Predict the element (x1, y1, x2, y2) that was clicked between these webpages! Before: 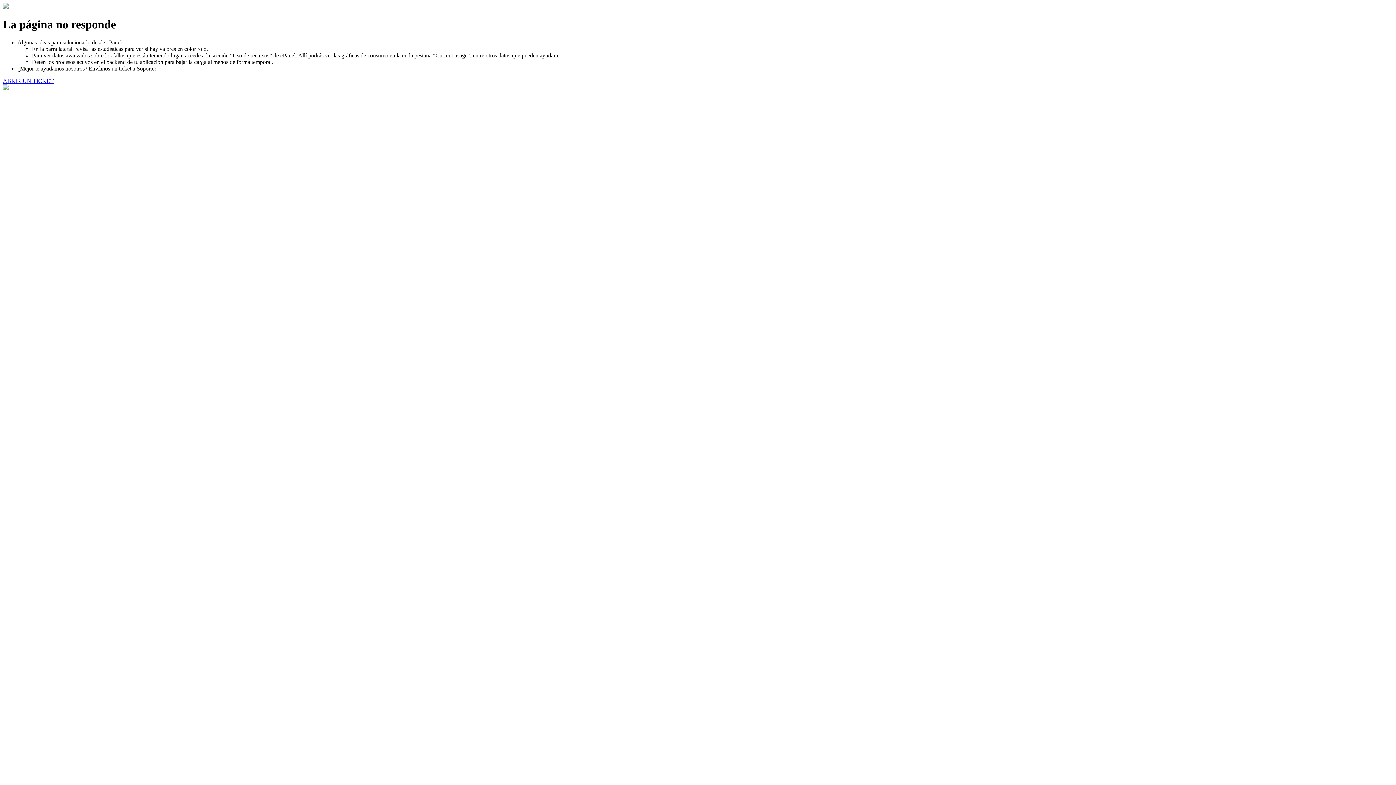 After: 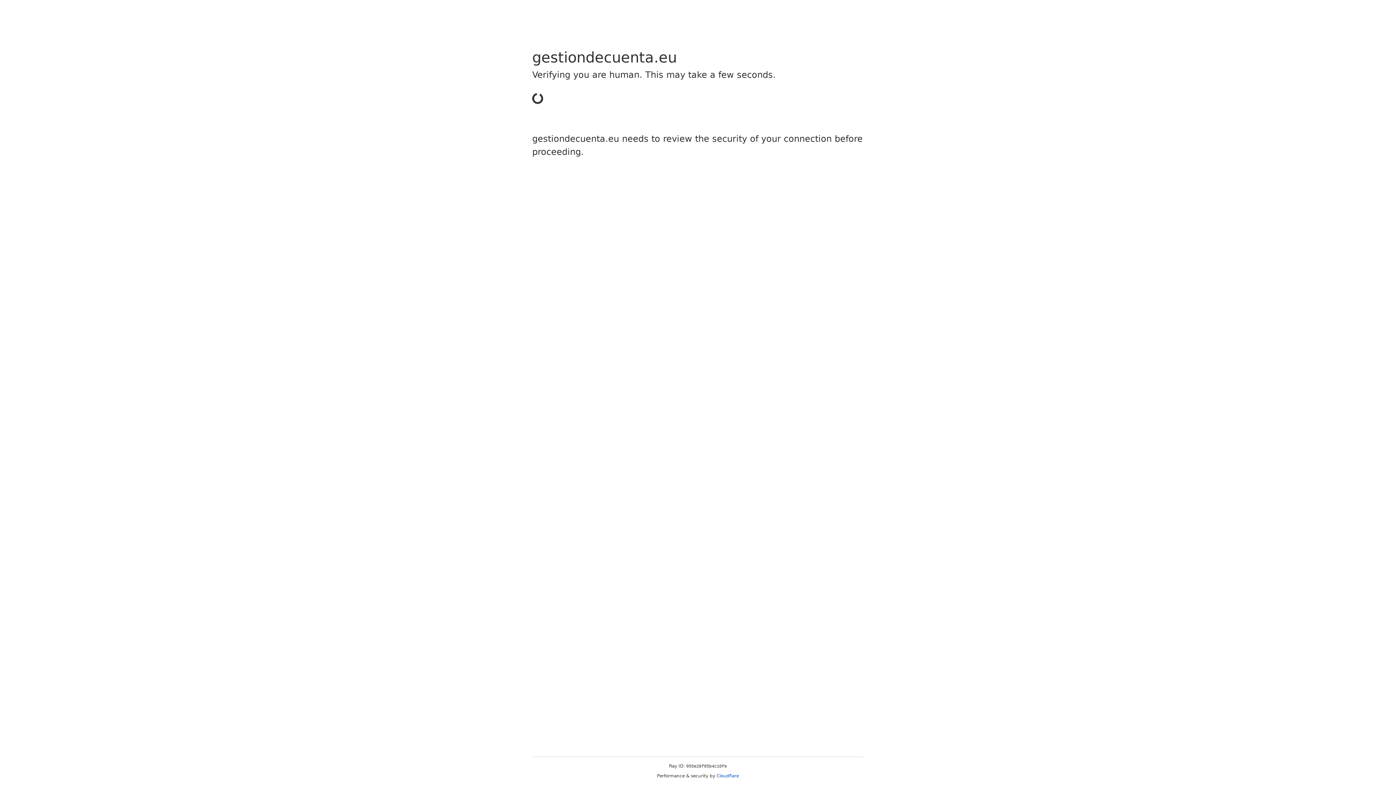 Action: bbox: (2, 77, 53, 83) label: ABRIR UN TICKET